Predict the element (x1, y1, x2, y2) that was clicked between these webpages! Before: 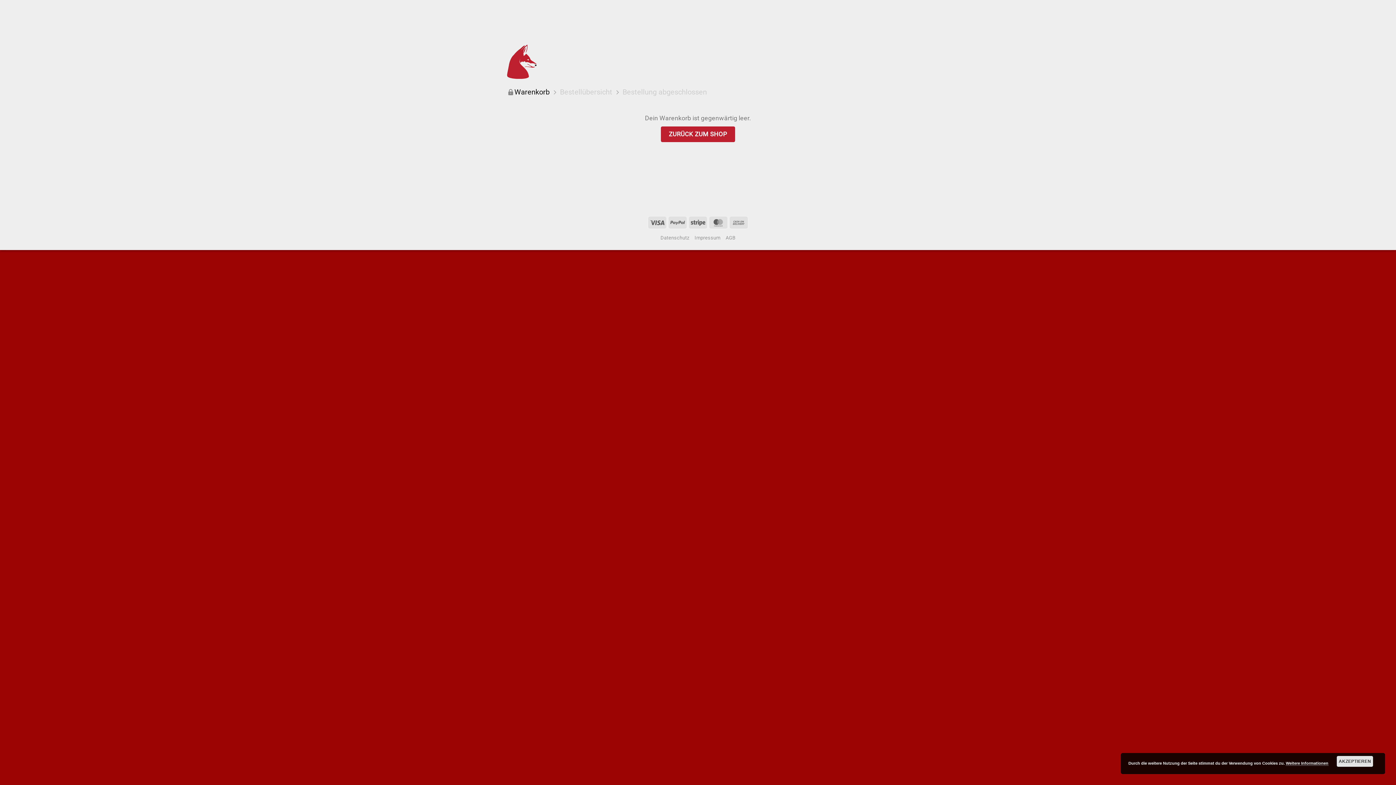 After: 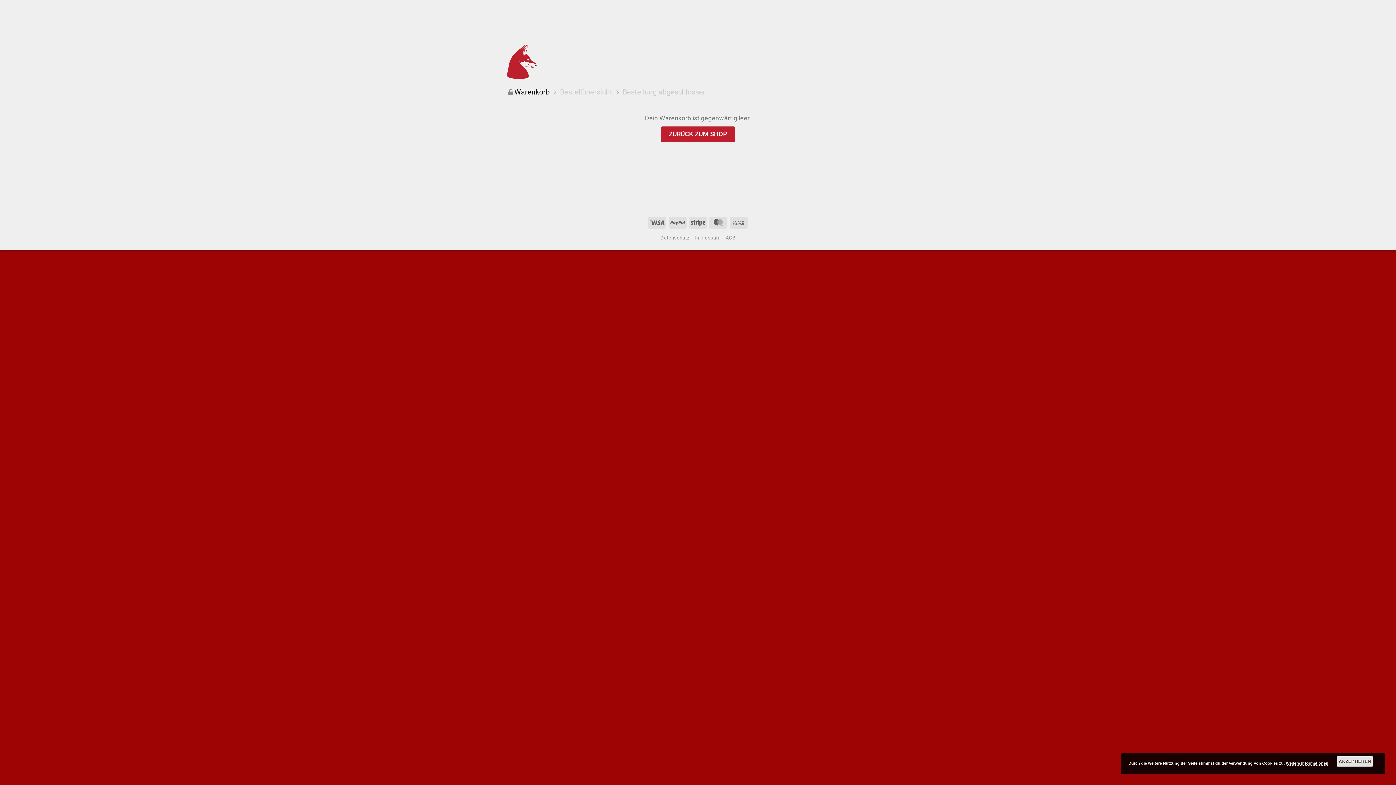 Action: bbox: (514, 87, 549, 96) label: Warenkorb